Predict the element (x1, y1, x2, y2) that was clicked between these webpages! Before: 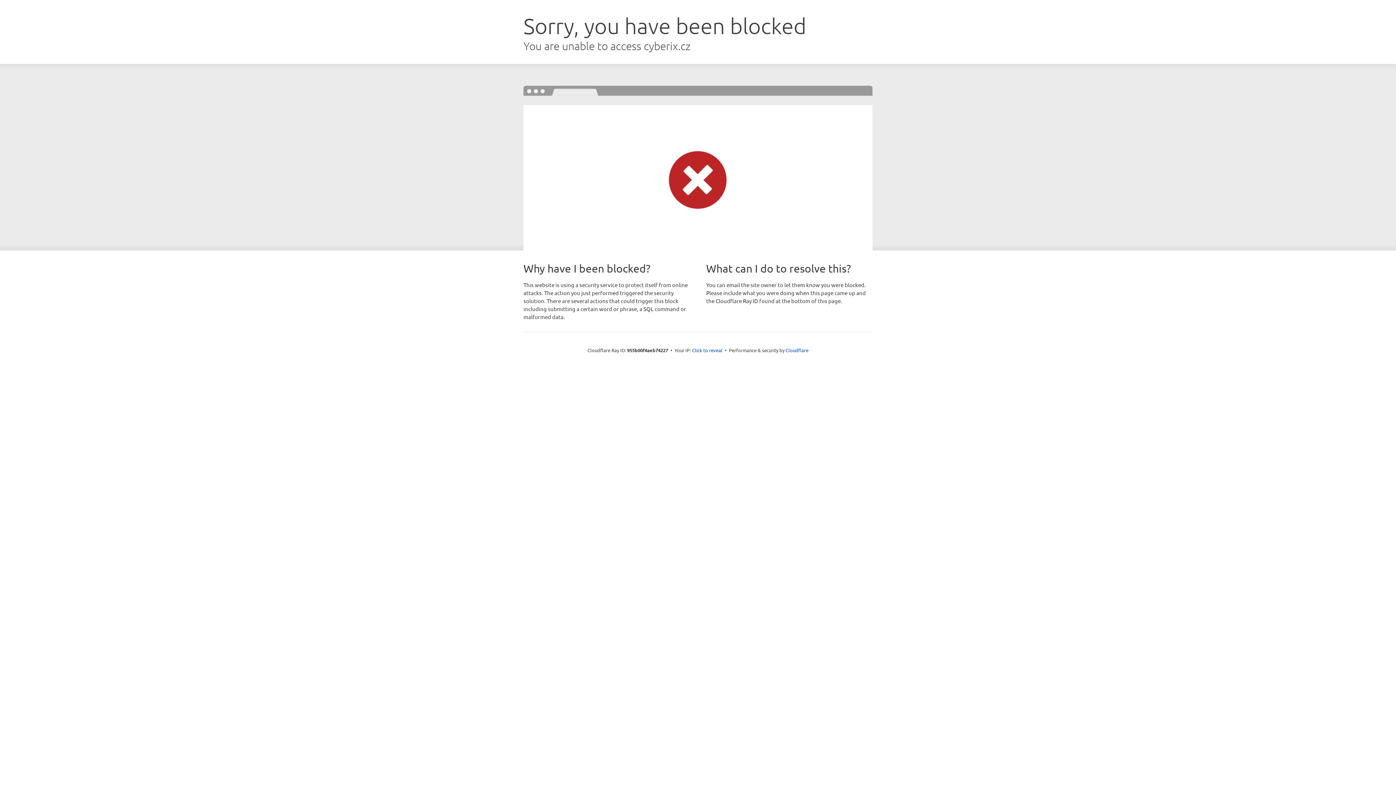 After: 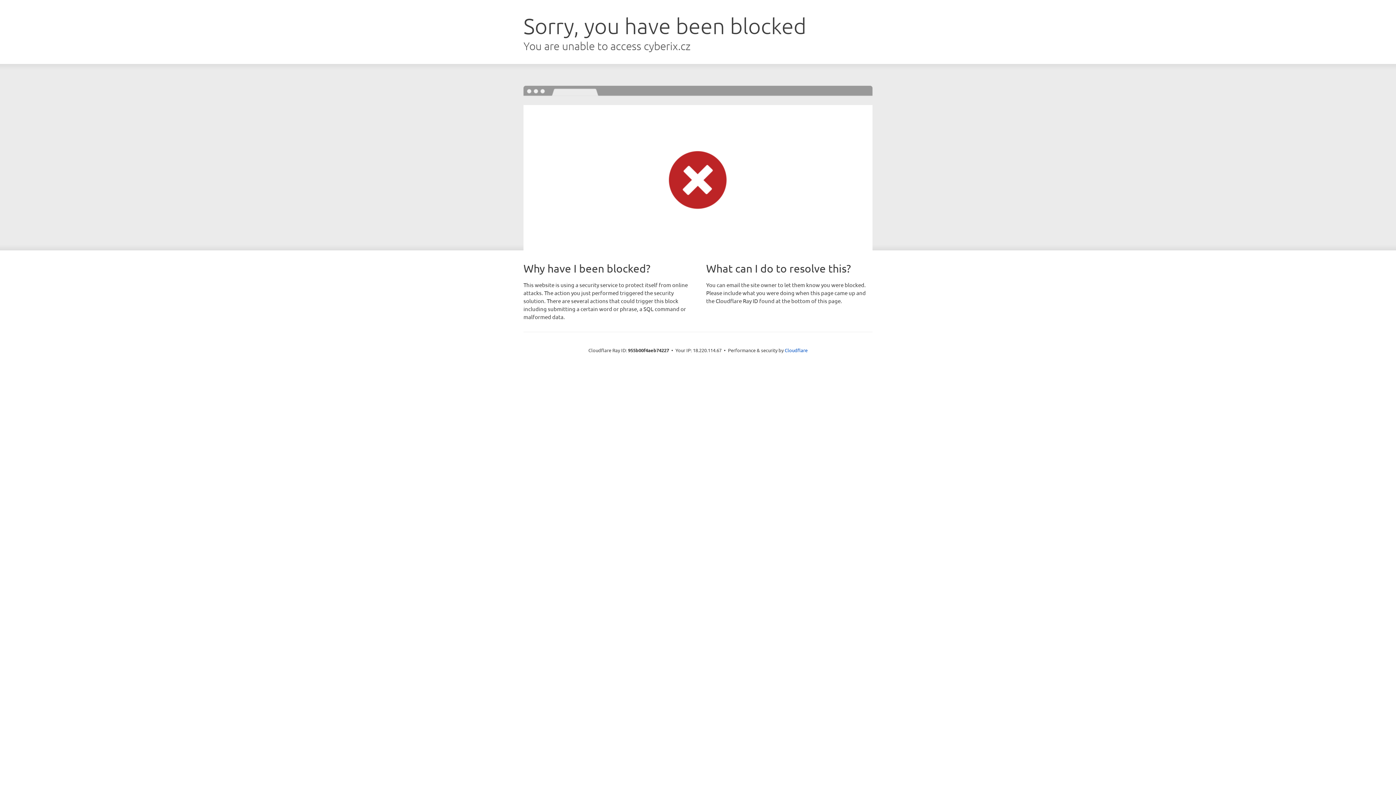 Action: bbox: (692, 346, 722, 353) label: Click to reveal